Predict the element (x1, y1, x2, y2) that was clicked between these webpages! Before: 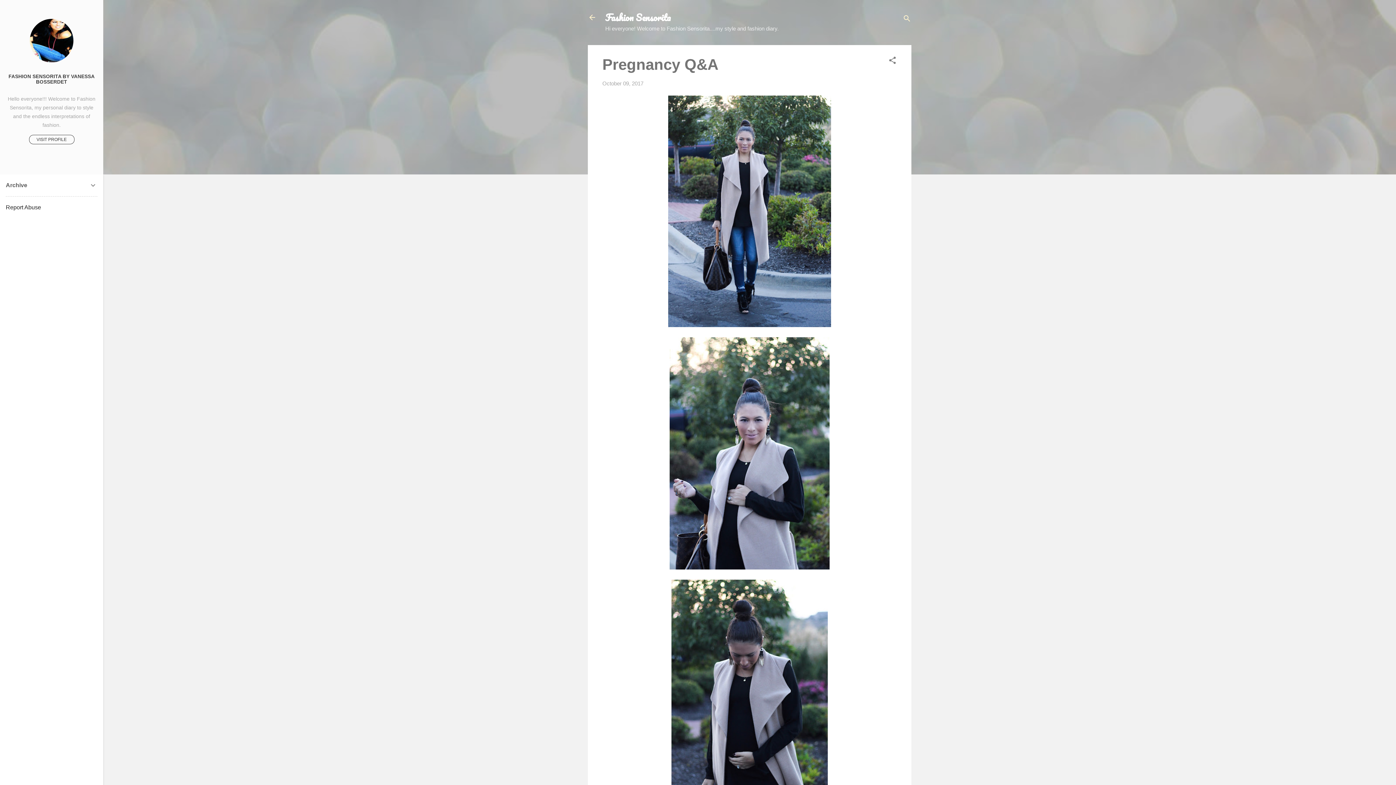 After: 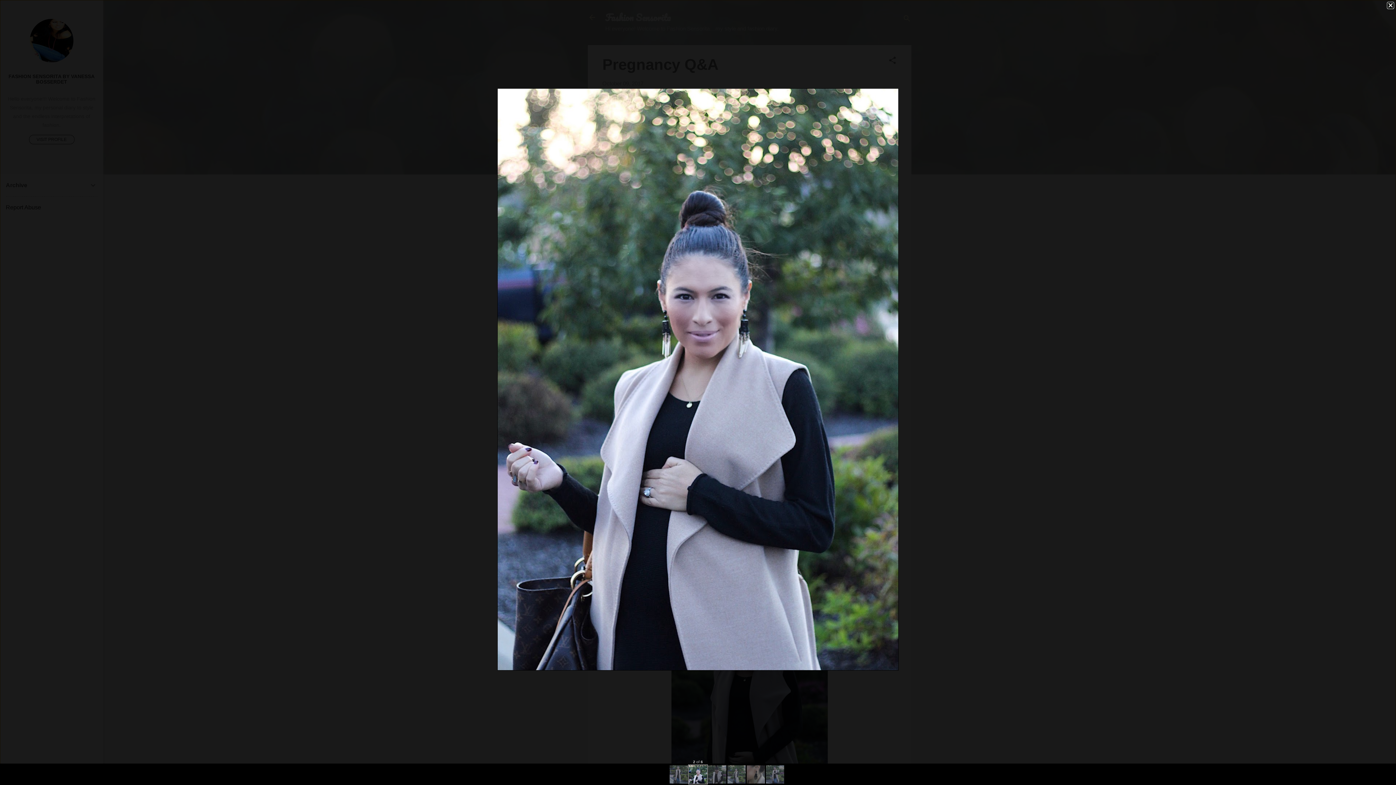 Action: bbox: (669, 337, 829, 571)